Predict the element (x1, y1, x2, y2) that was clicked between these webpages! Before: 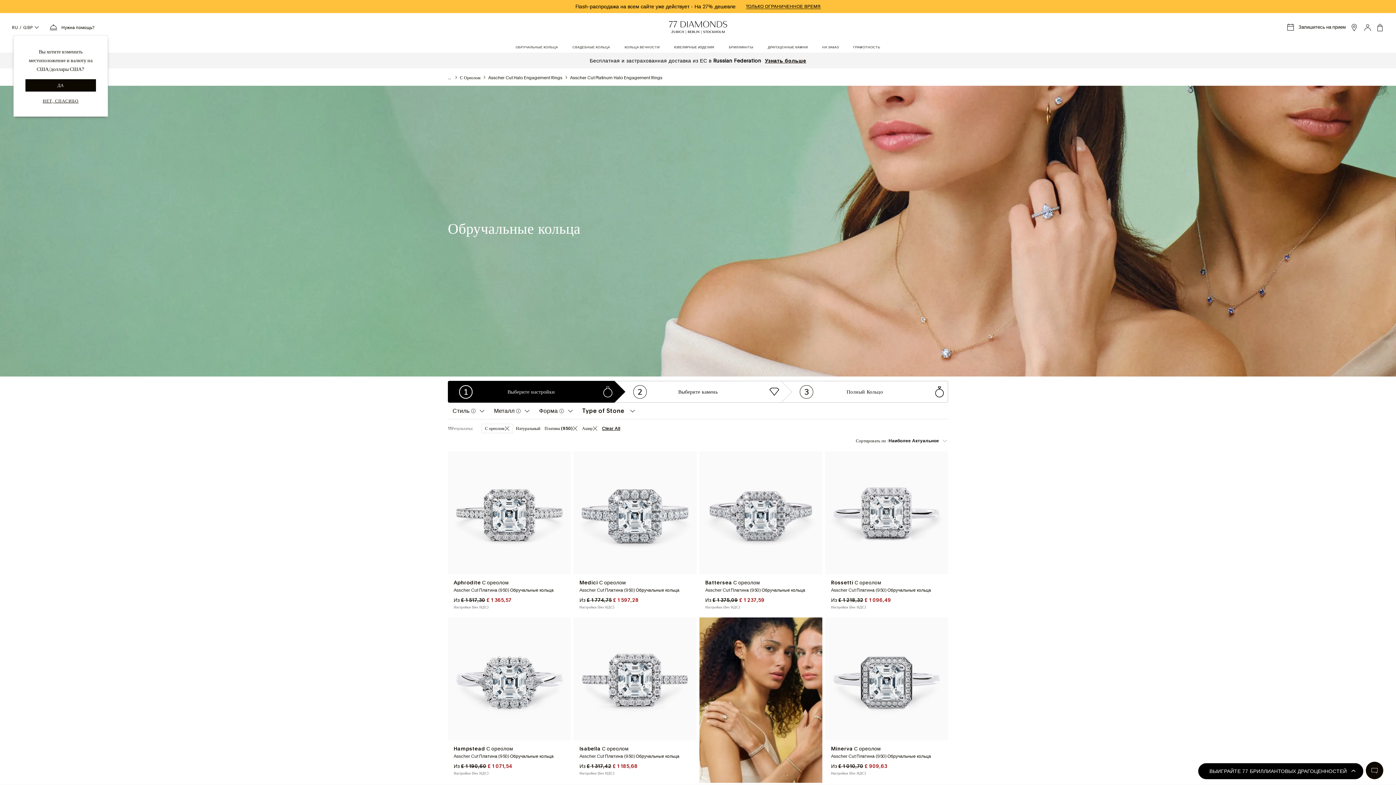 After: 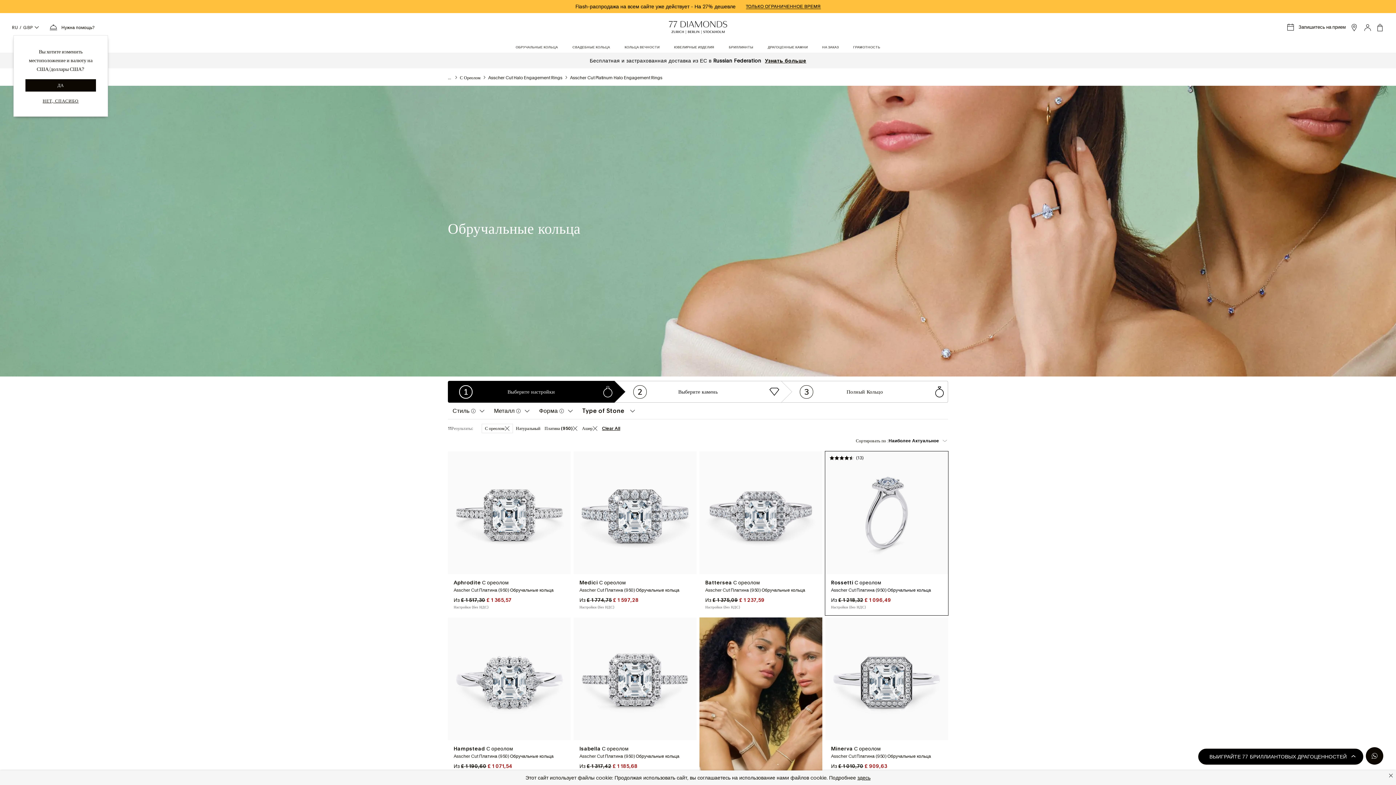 Action: label: Rossetti С ореолом

Asscher Cut Платина (950) Обручальные кольца

Из  £ 1 096,49

Настройки (без НДС) bbox: (825, 451, 948, 615)